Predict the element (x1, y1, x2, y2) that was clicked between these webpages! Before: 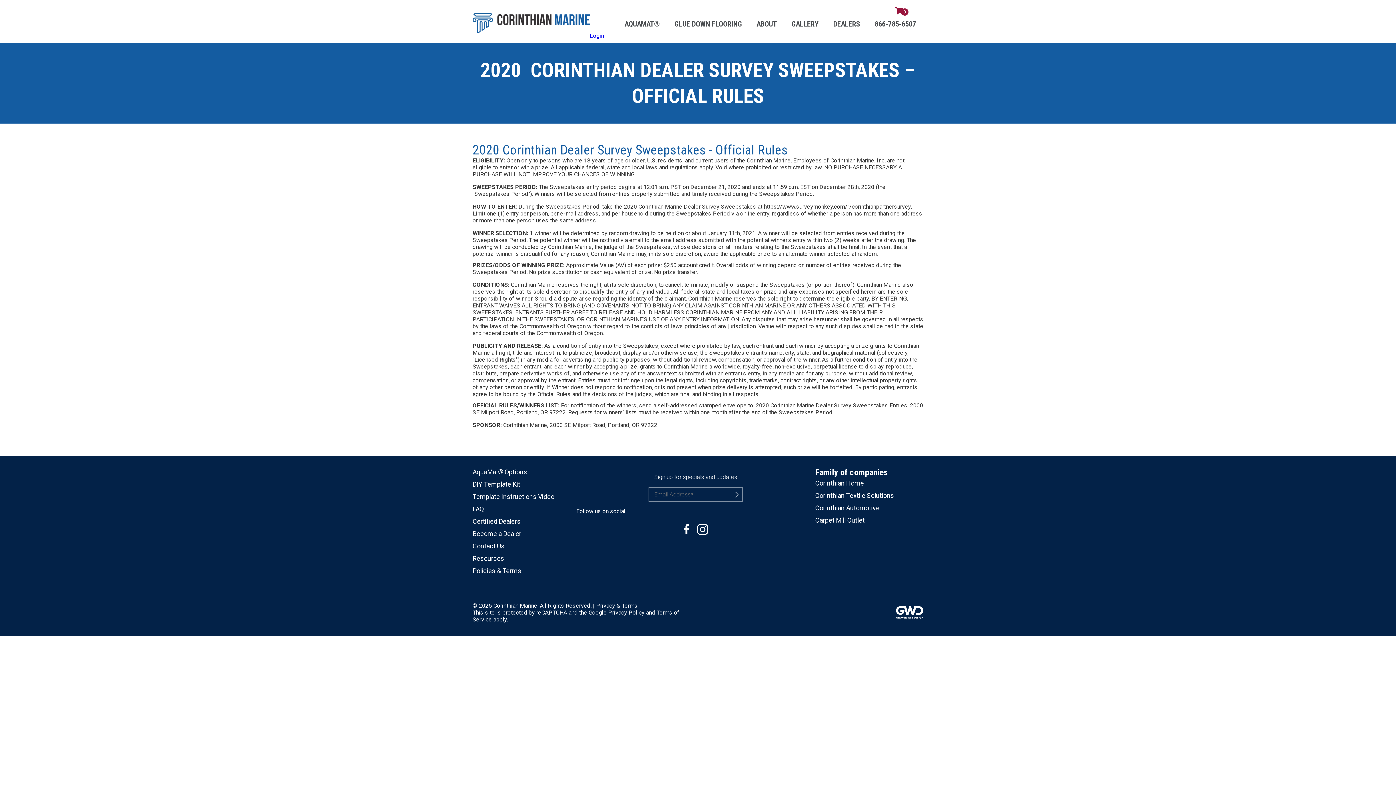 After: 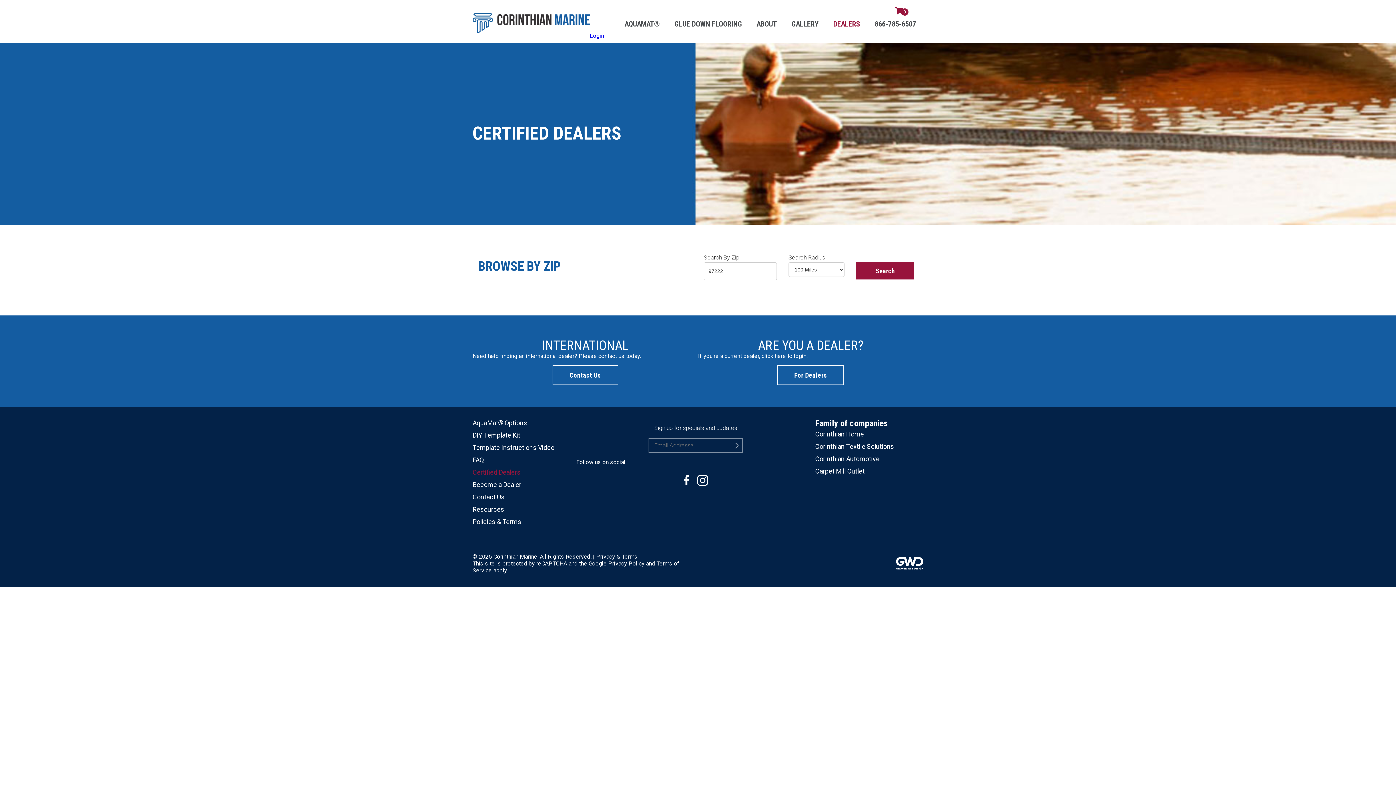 Action: bbox: (828, 17, 865, 30) label: DEALERS